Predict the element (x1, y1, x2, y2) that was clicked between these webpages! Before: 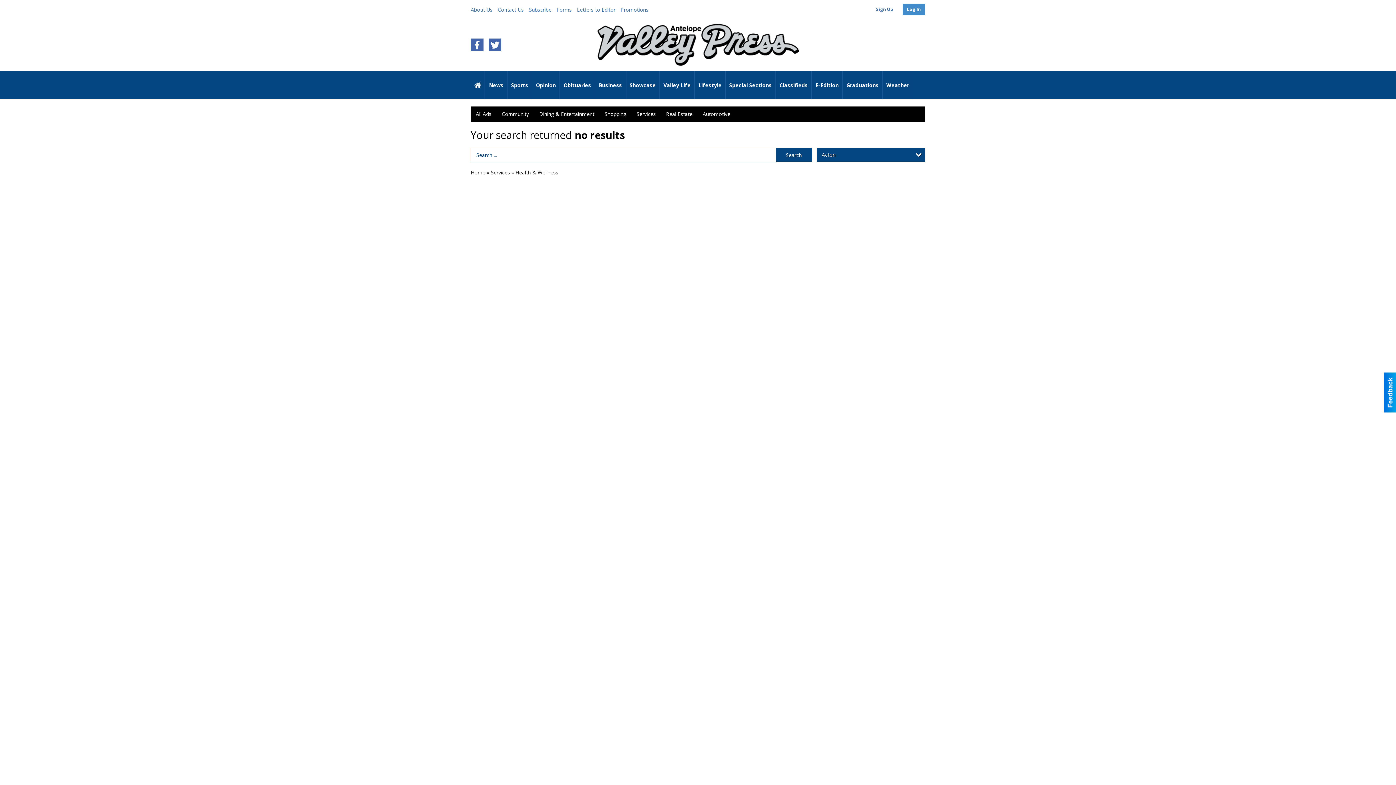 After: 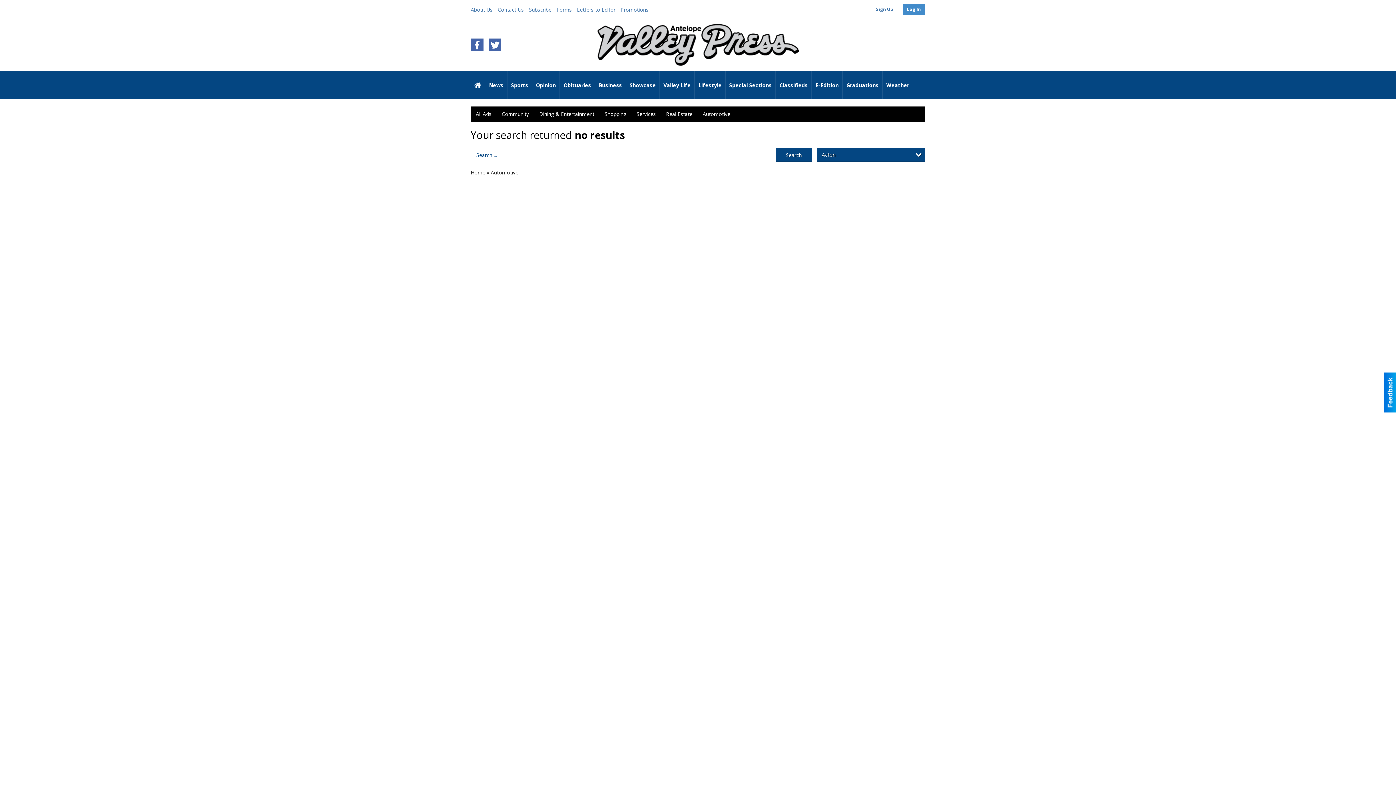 Action: label: Automotive bbox: (697, 106, 735, 121)